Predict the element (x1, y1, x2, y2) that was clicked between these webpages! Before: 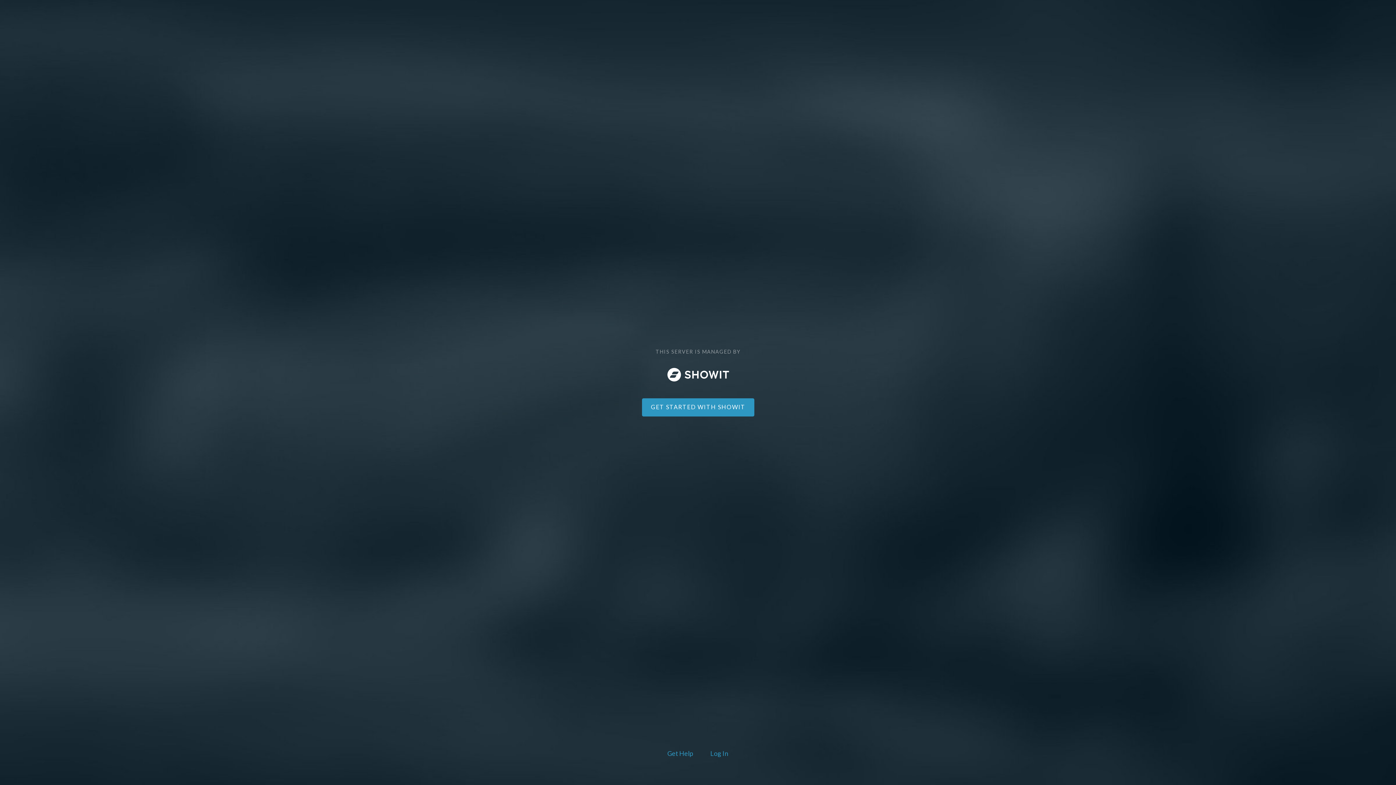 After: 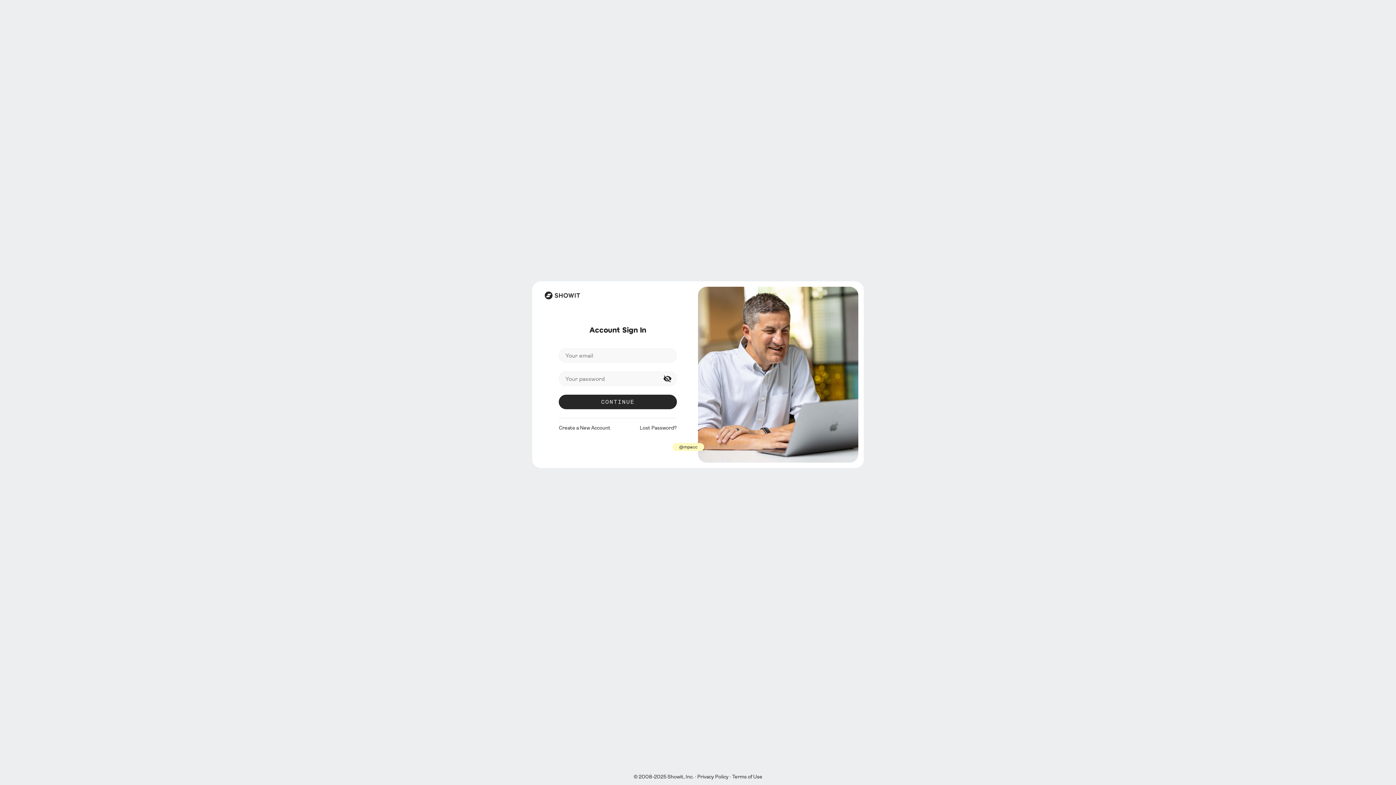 Action: bbox: (708, 748, 730, 760) label: Log In